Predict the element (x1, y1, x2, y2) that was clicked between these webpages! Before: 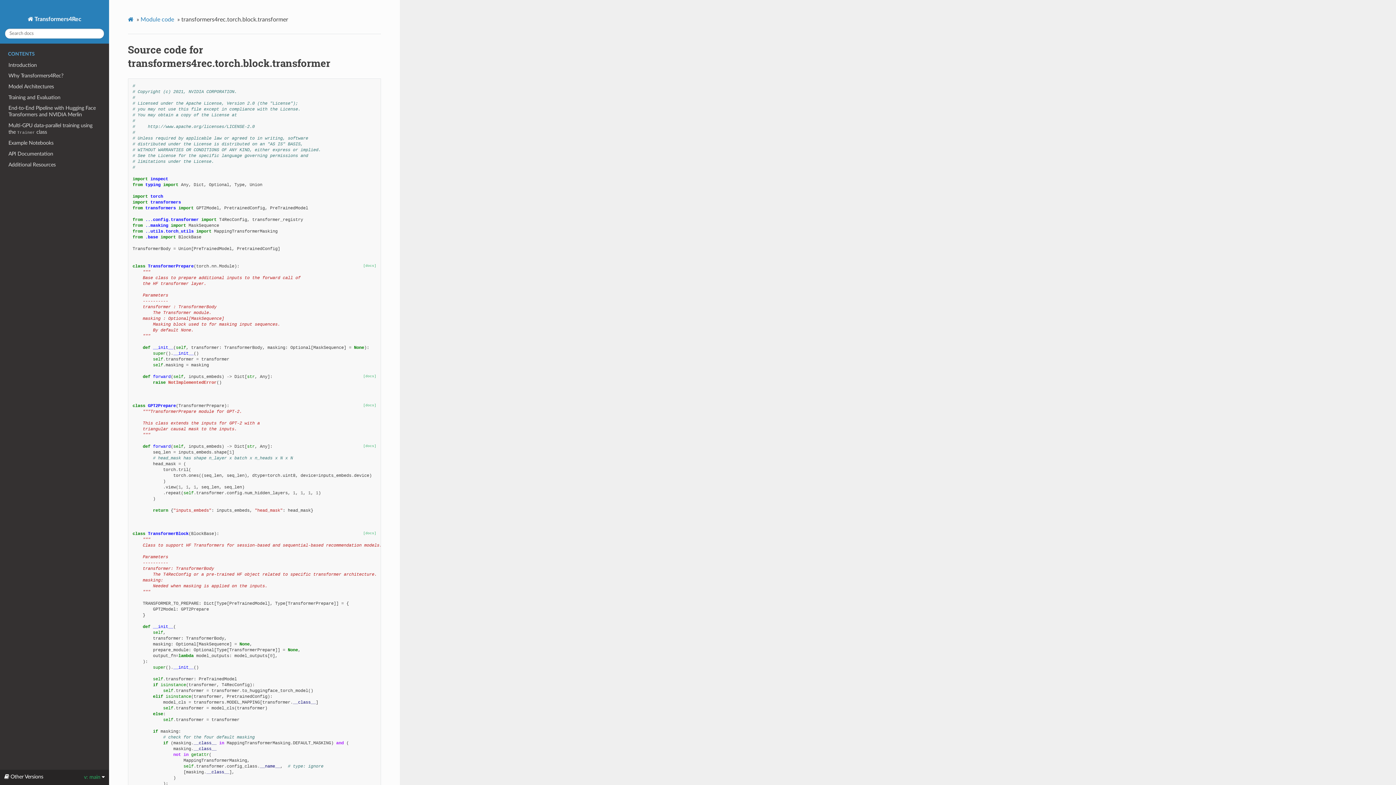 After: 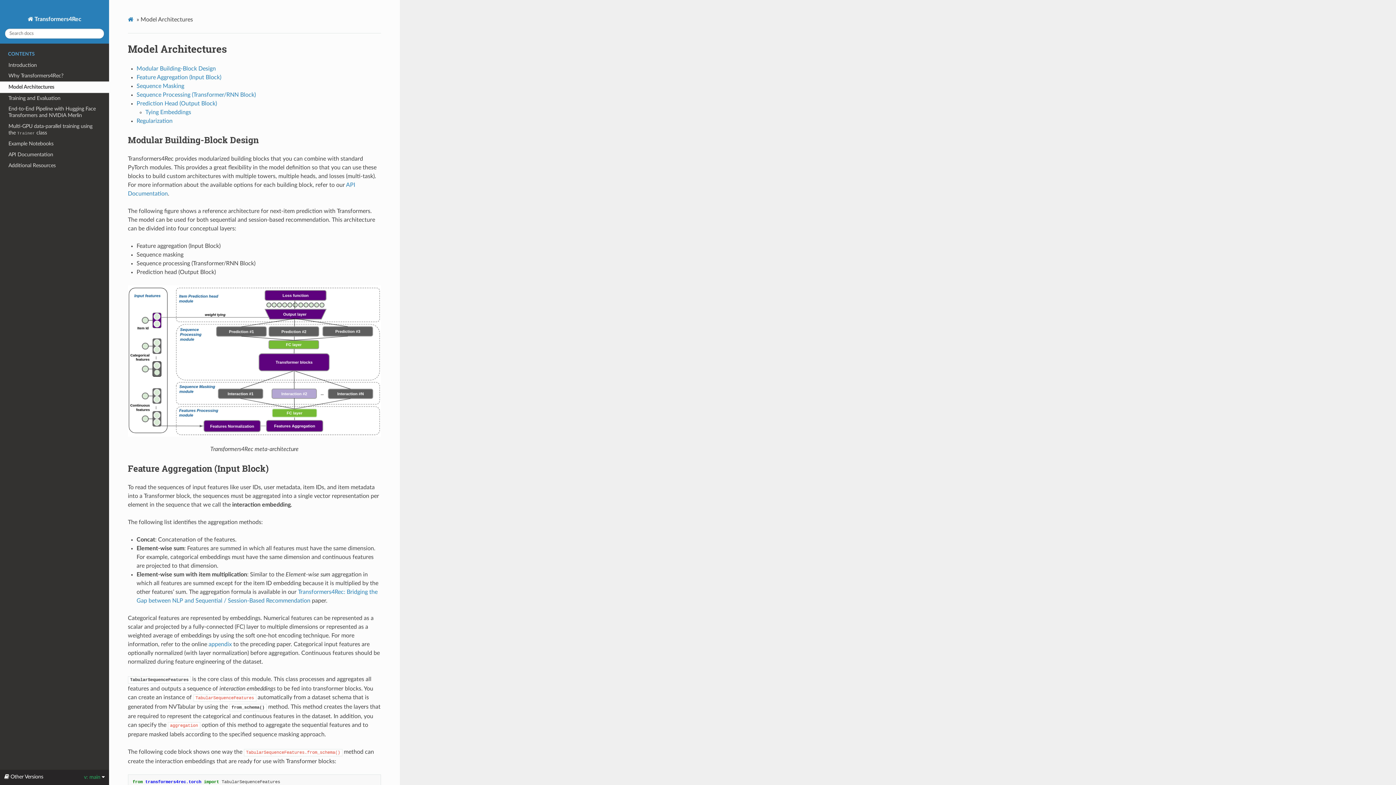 Action: label: Model Architectures bbox: (0, 81, 109, 92)